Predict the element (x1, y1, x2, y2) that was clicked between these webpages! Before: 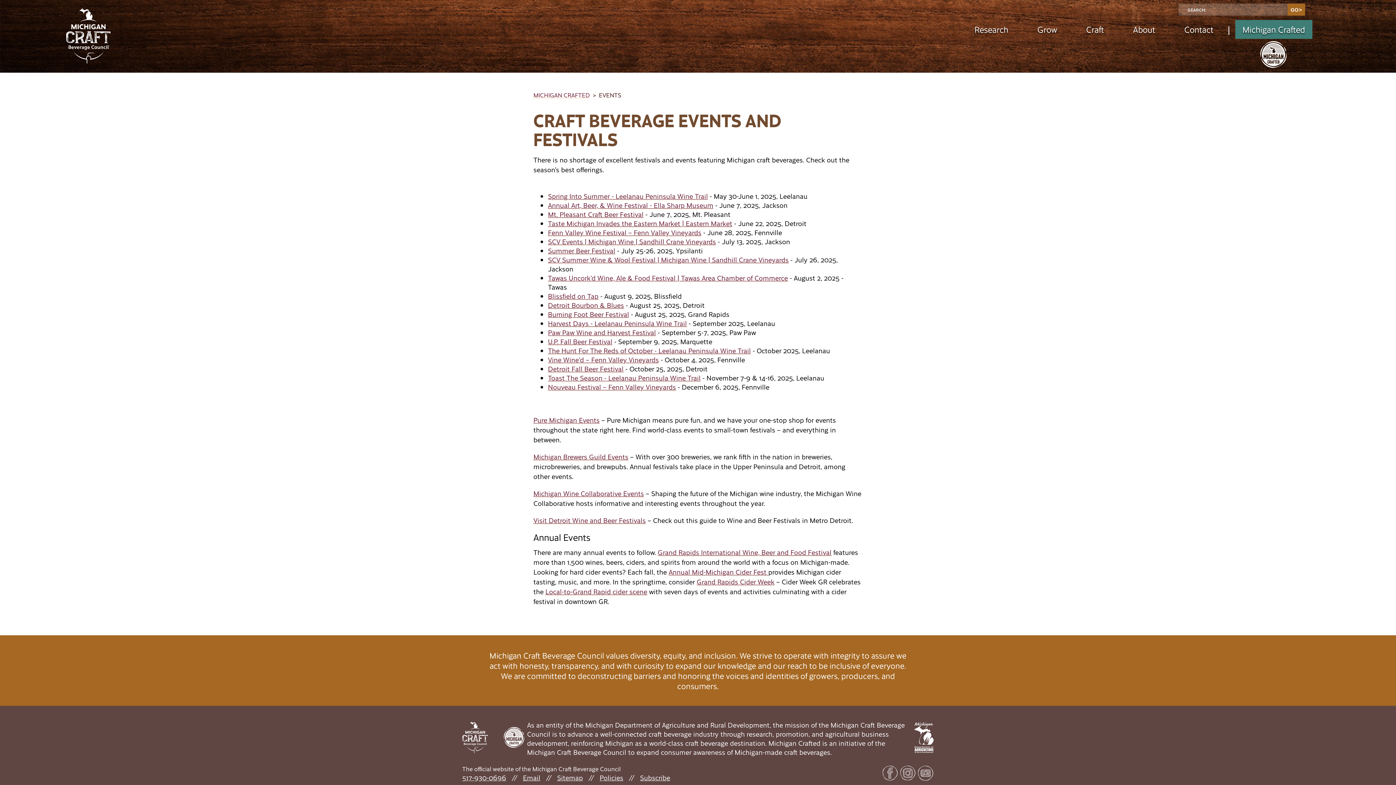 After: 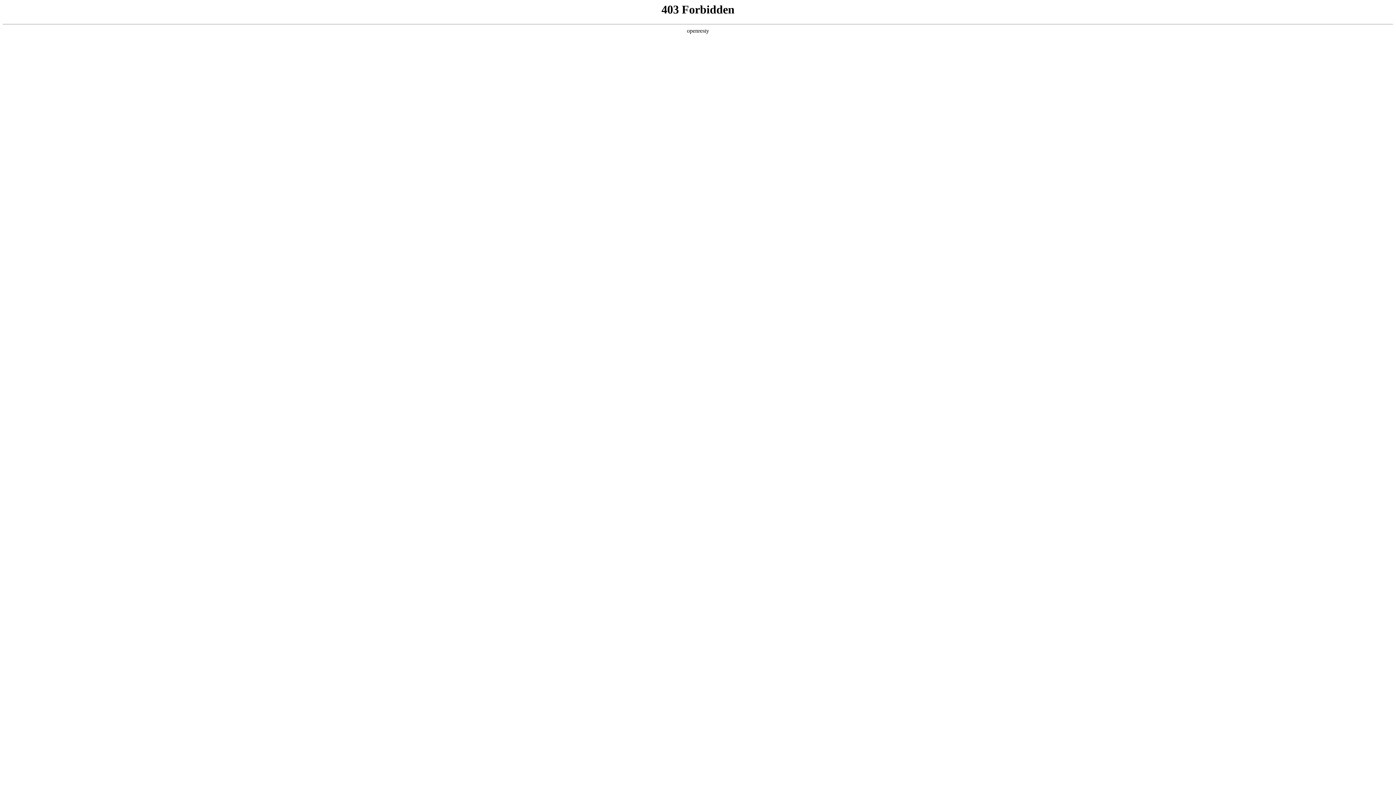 Action: bbox: (696, 577, 774, 586) label: Grand Rapids Cider Week